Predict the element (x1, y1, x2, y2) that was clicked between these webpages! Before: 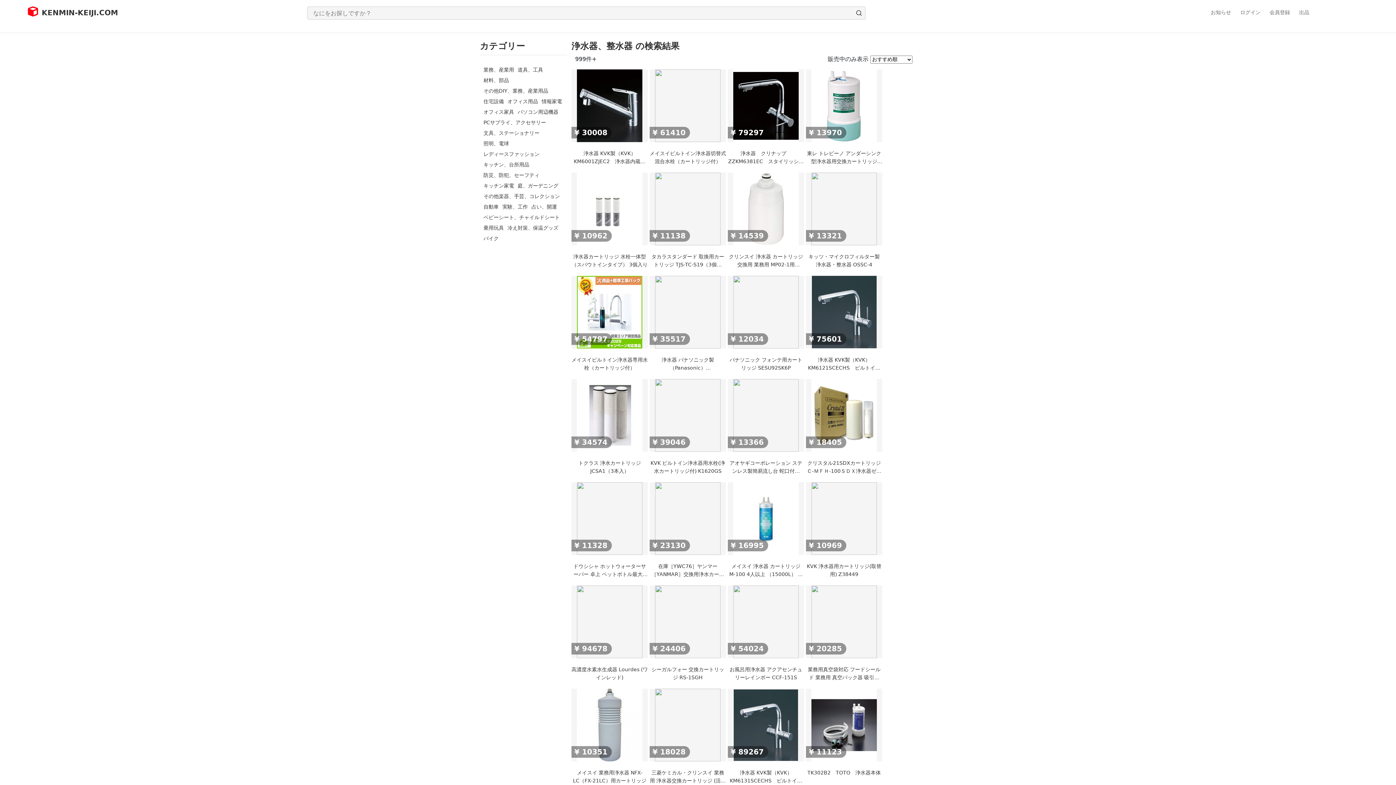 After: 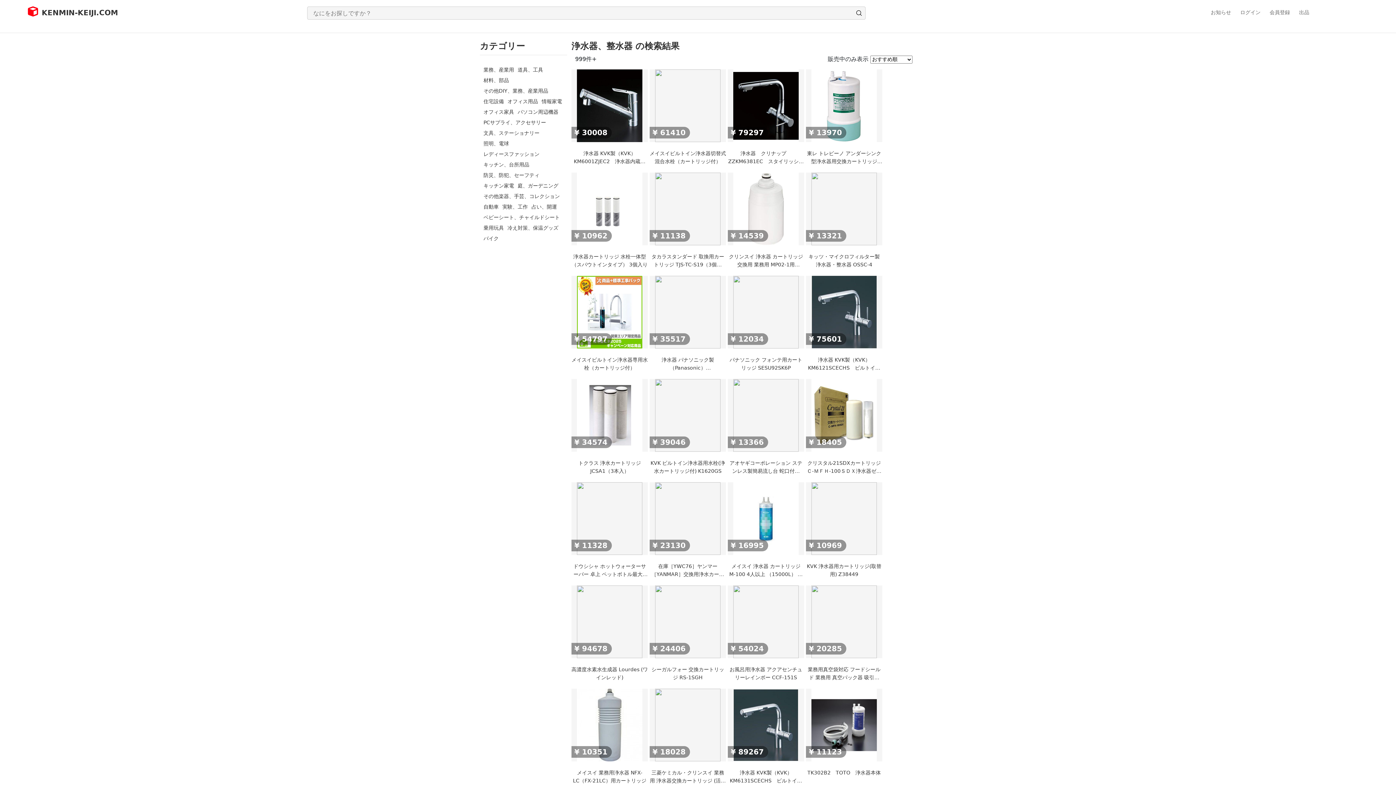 Action: label: ¥ 10962
浄水器カートリッジ 水栓一体型（スパウトインタイプ） 3個入り bbox: (571, 172, 648, 268)